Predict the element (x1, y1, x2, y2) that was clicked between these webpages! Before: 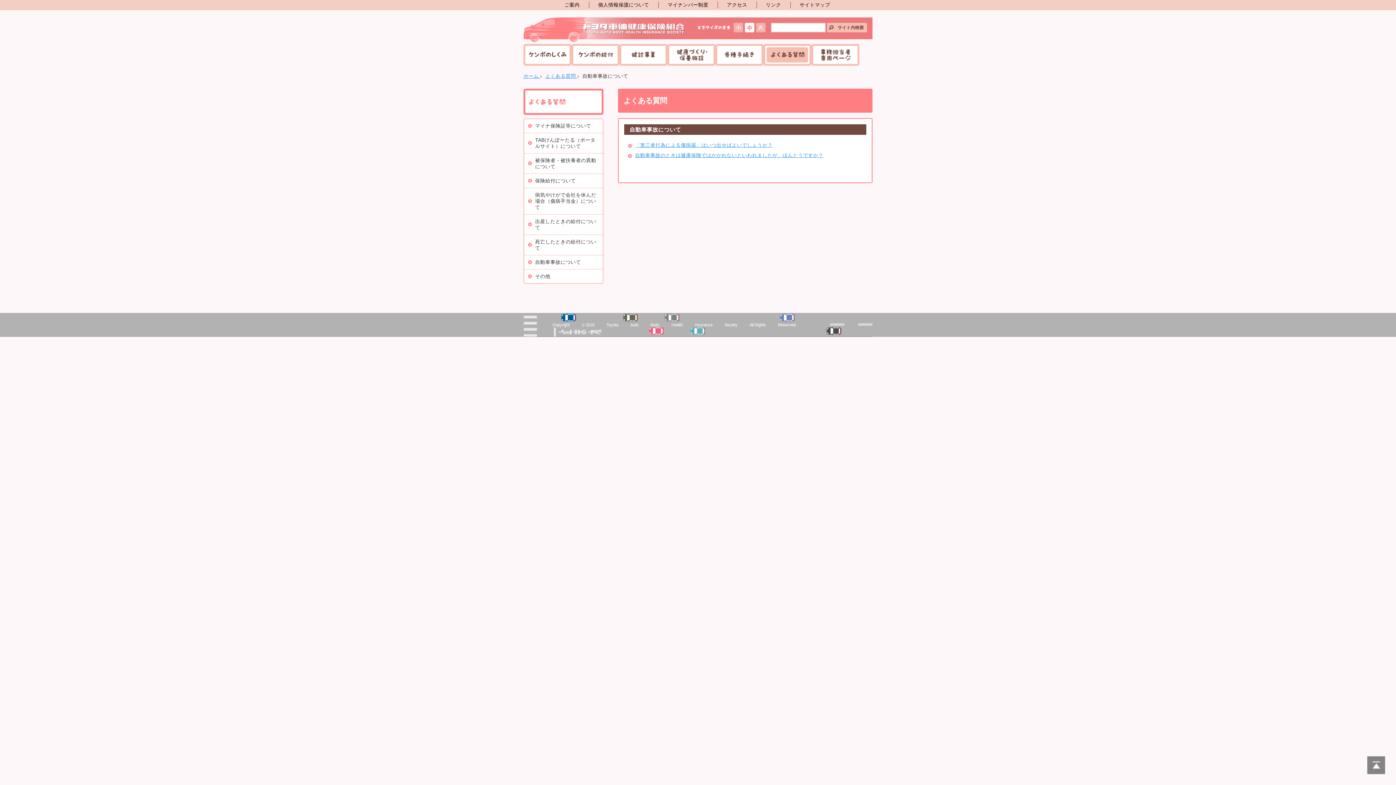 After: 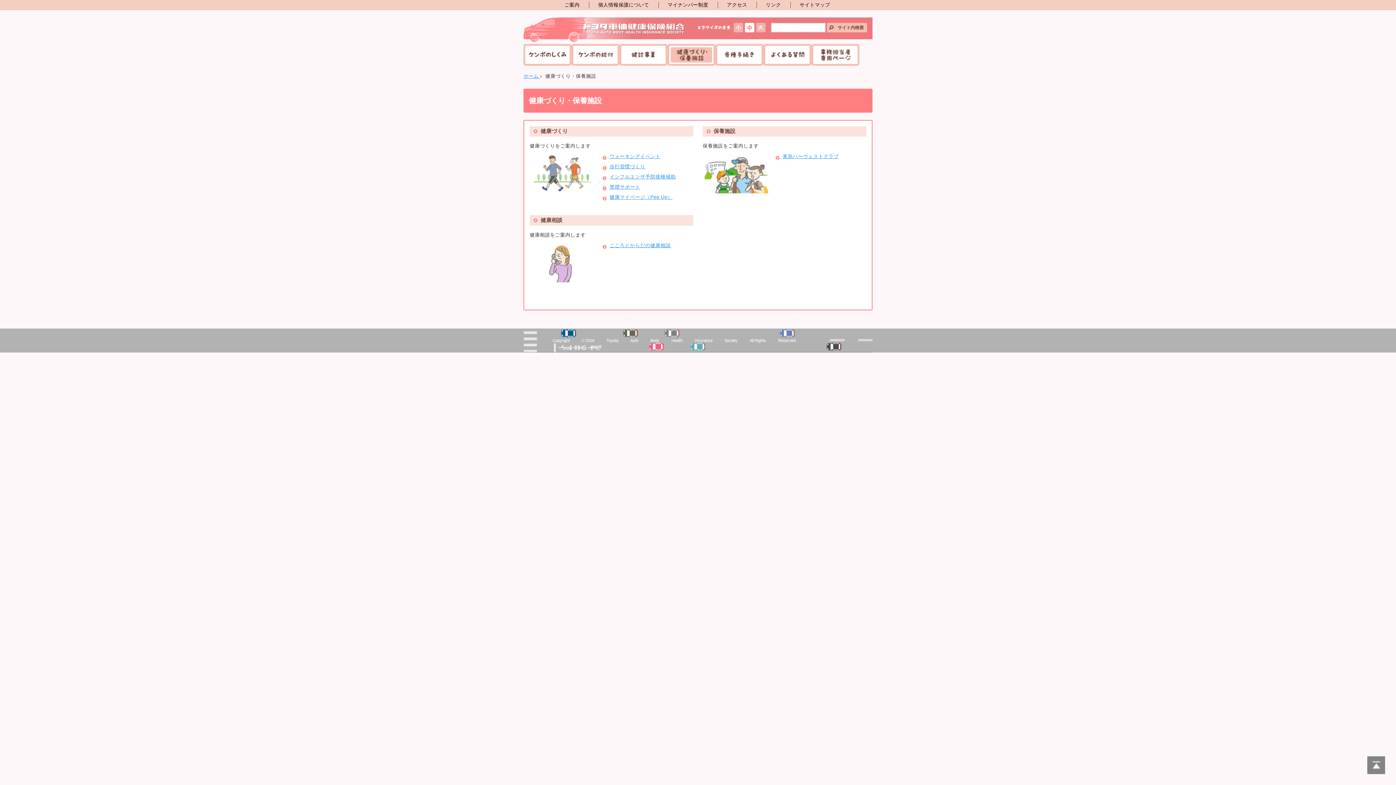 Action: bbox: (667, 44, 715, 65) label: 健康づくり・保養施設